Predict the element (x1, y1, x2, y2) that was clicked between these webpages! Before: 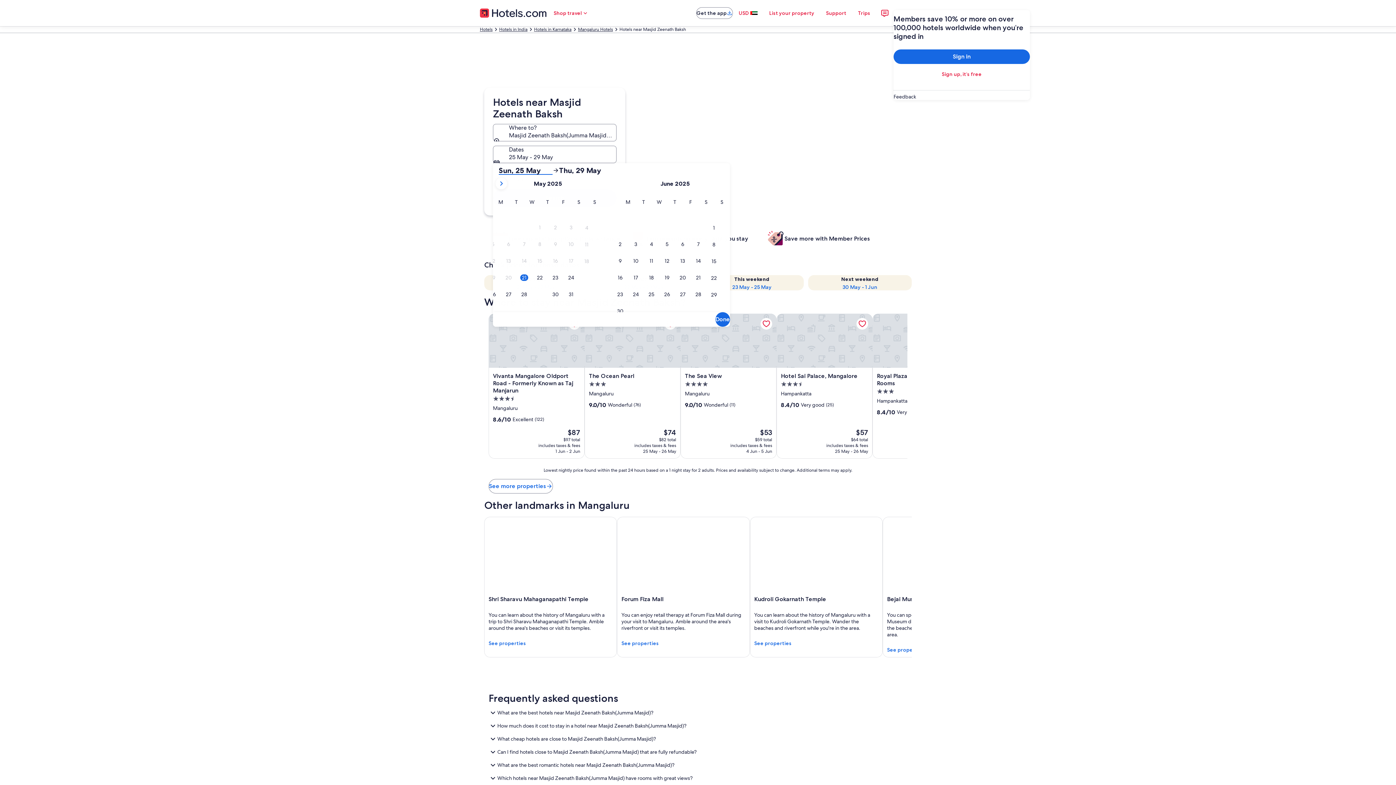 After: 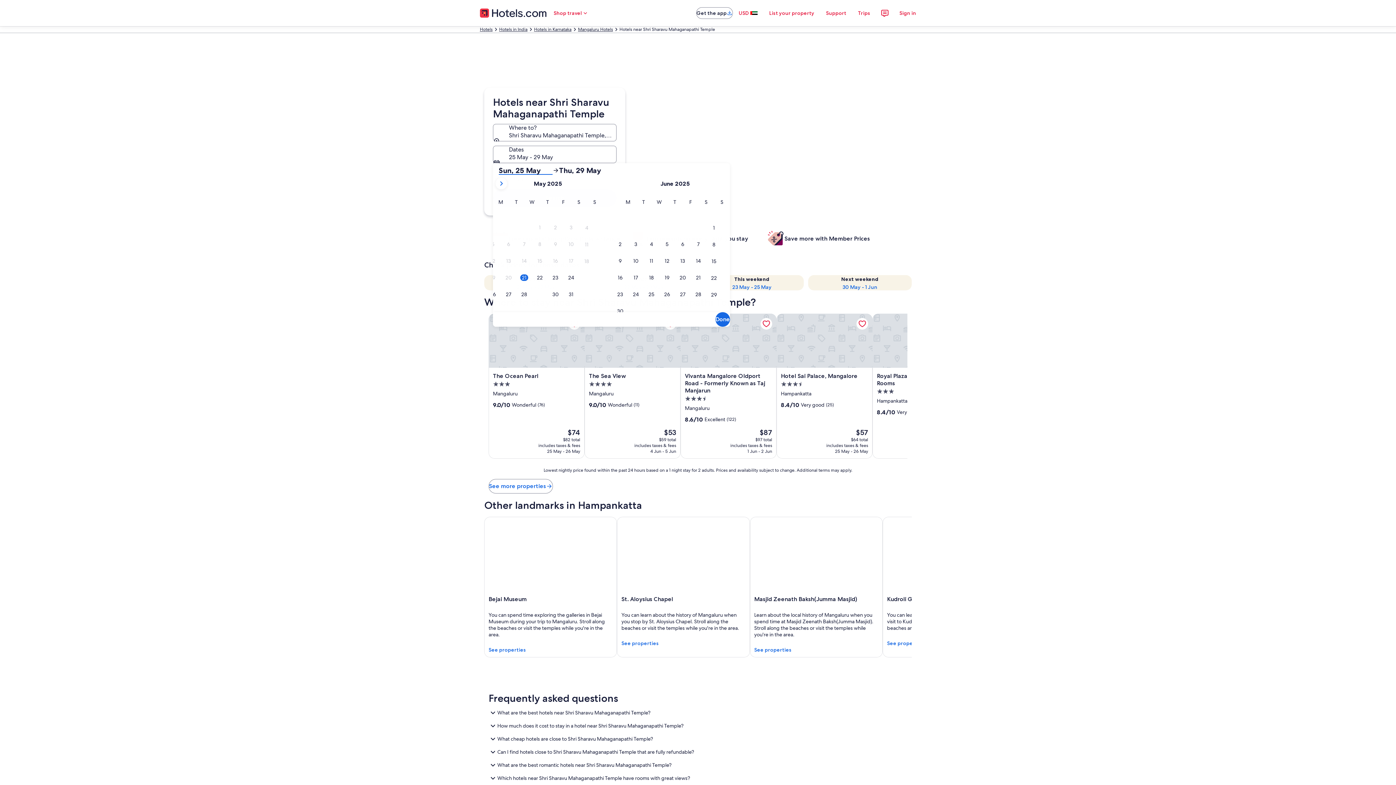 Action: bbox: (484, 516, 617, 657) label: Shri Sharavu Mahaganapathi Temple